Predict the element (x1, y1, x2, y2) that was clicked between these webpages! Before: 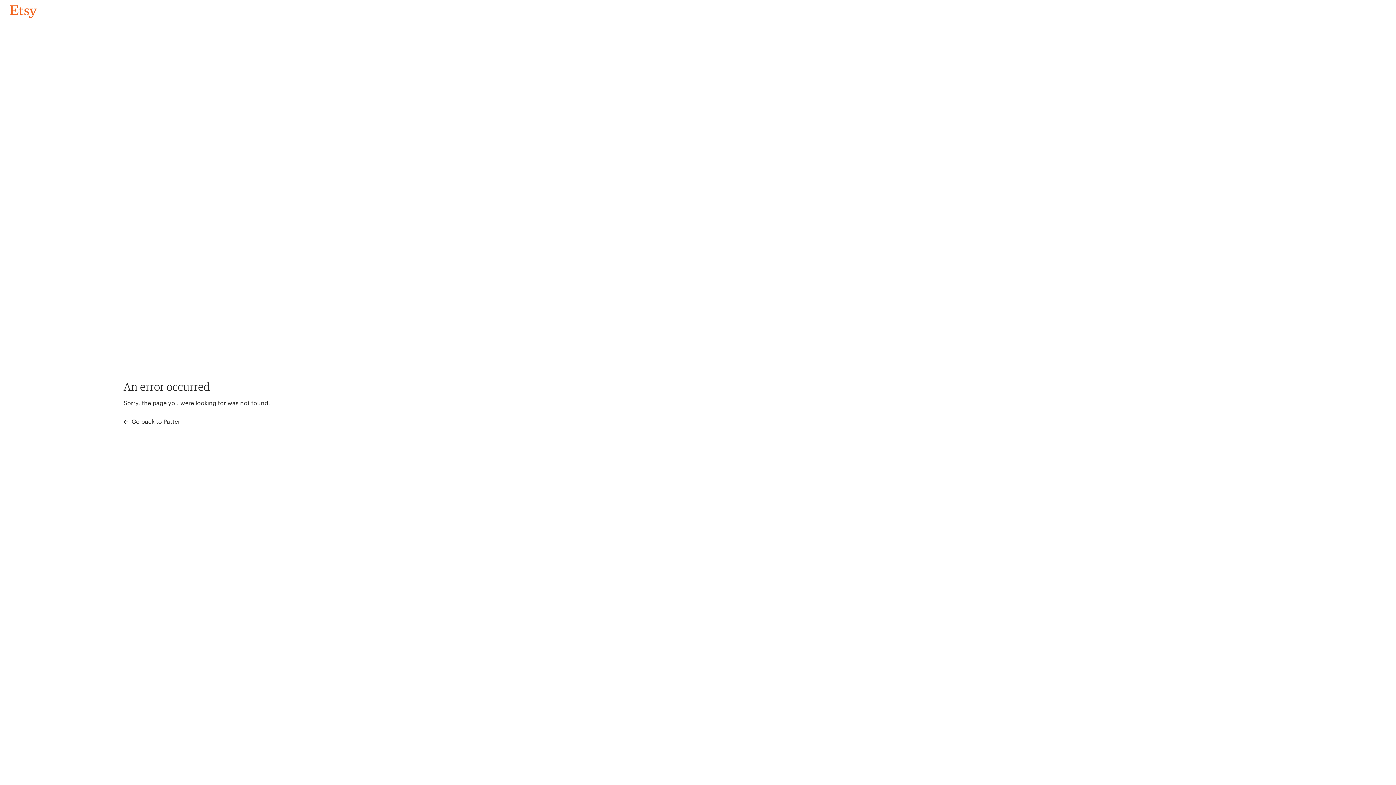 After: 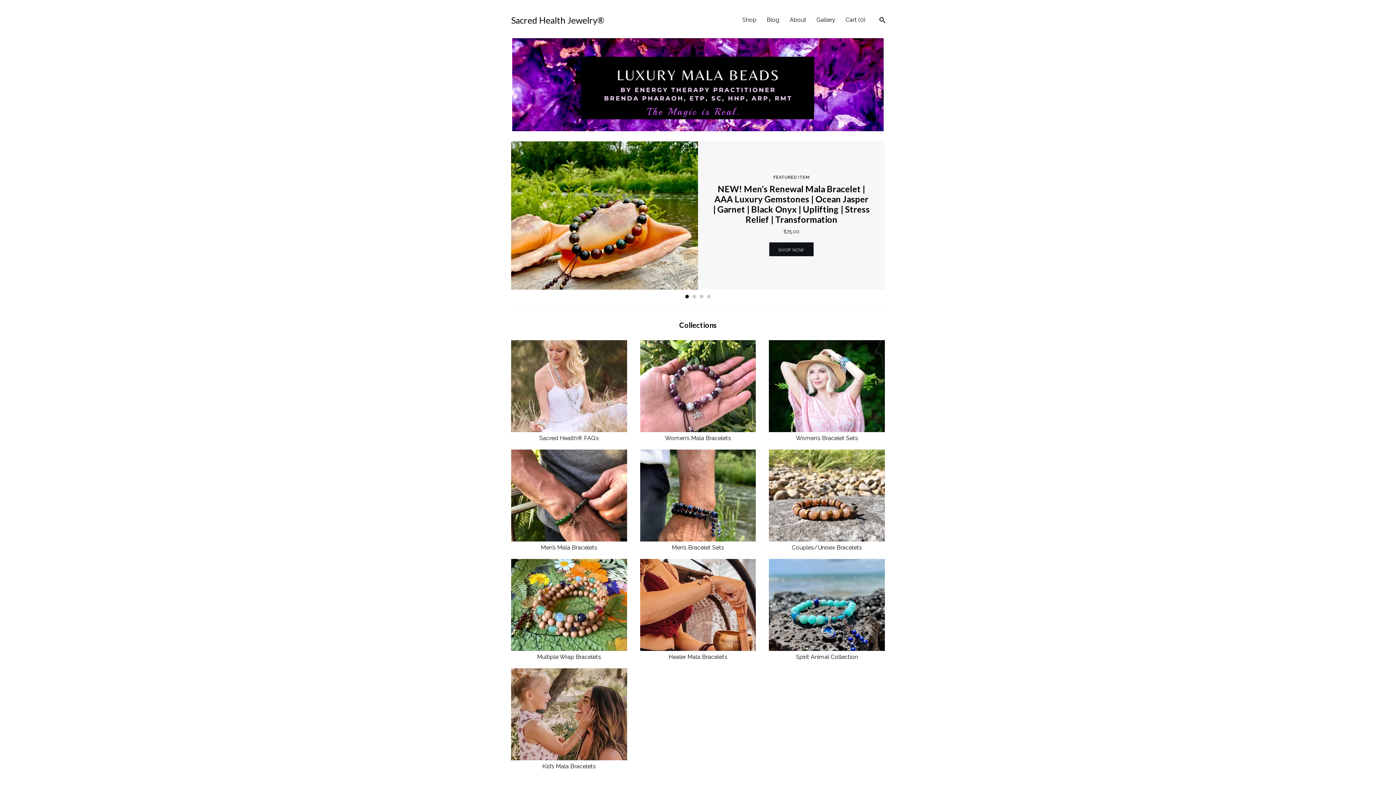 Action: bbox: (4, 3, 42, 18) label: Go back to Pattern